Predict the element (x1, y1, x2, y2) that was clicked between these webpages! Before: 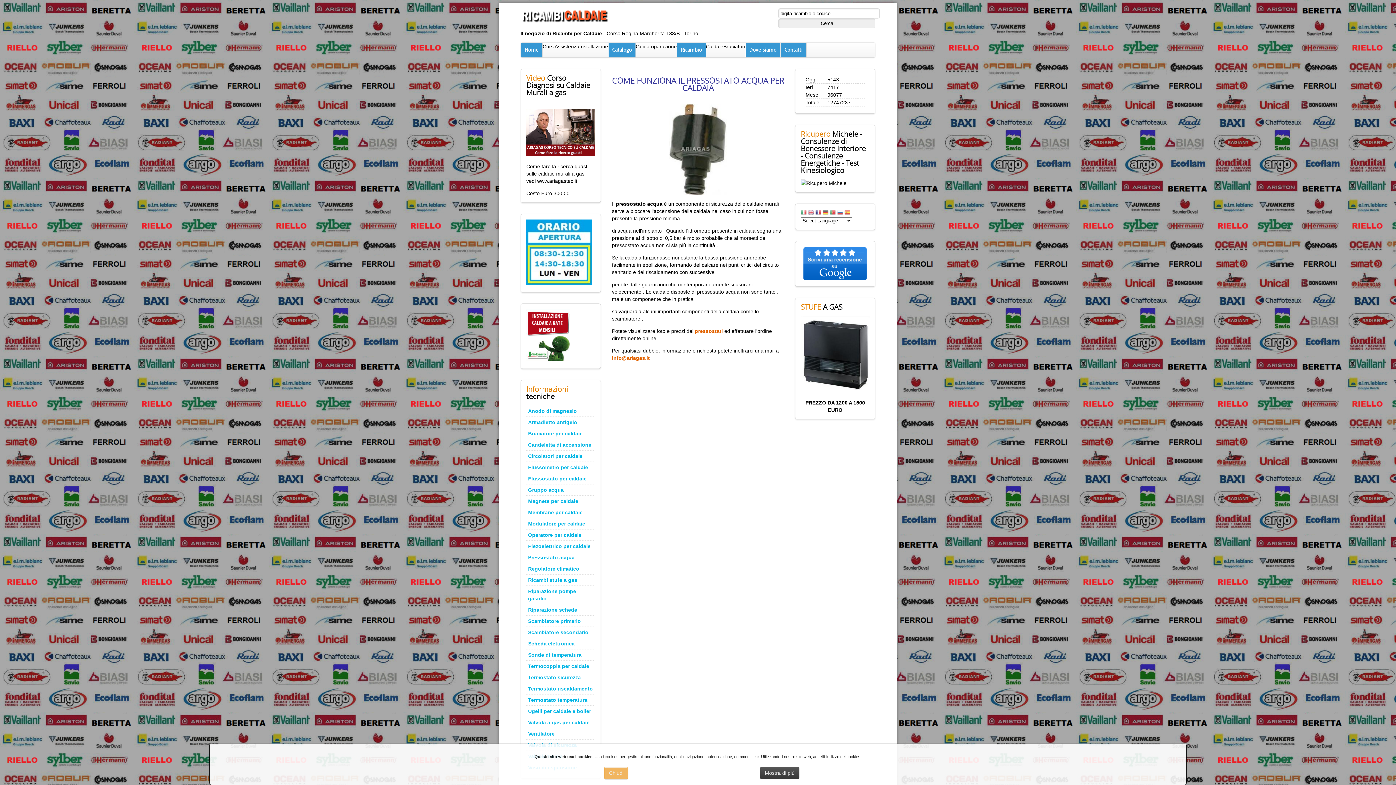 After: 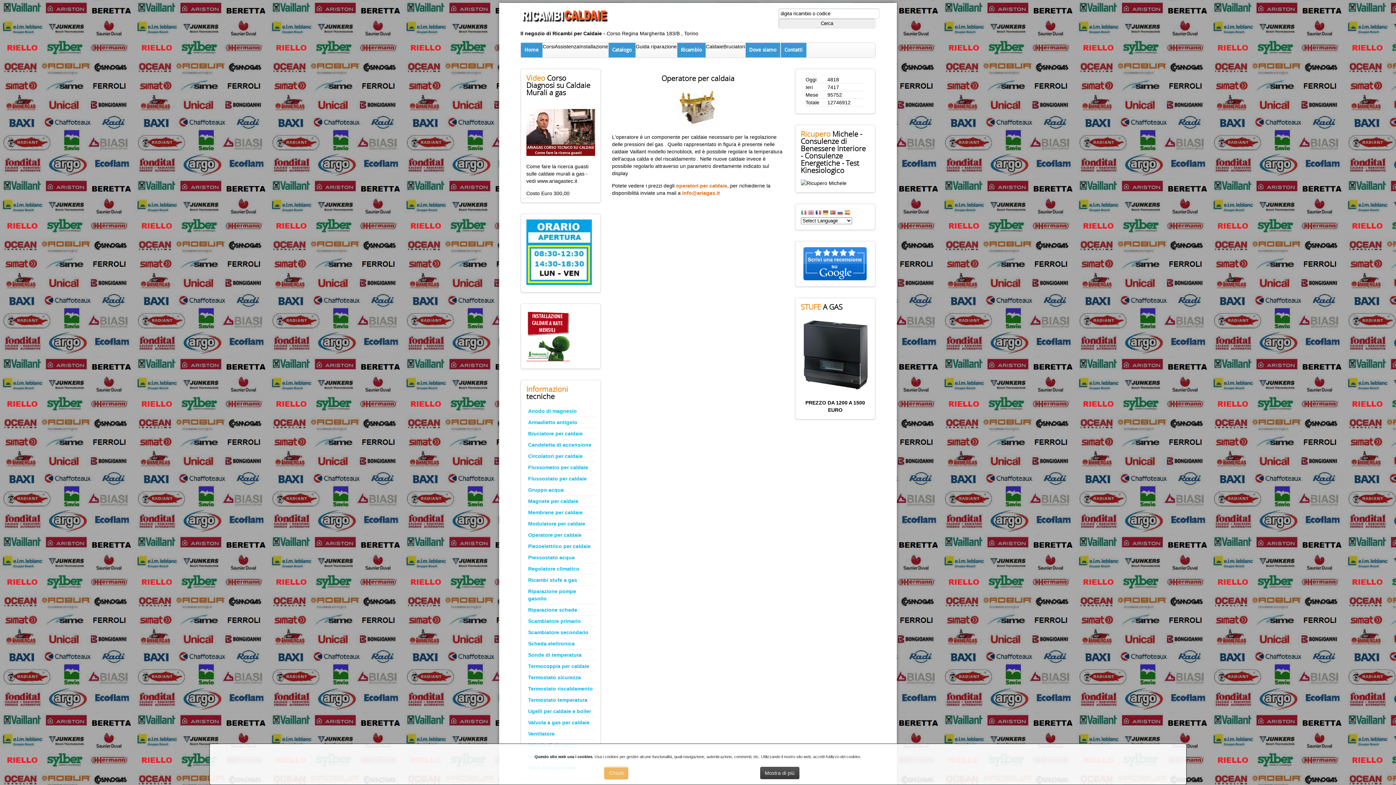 Action: bbox: (528, 529, 595, 540) label: Operatore per caldaie